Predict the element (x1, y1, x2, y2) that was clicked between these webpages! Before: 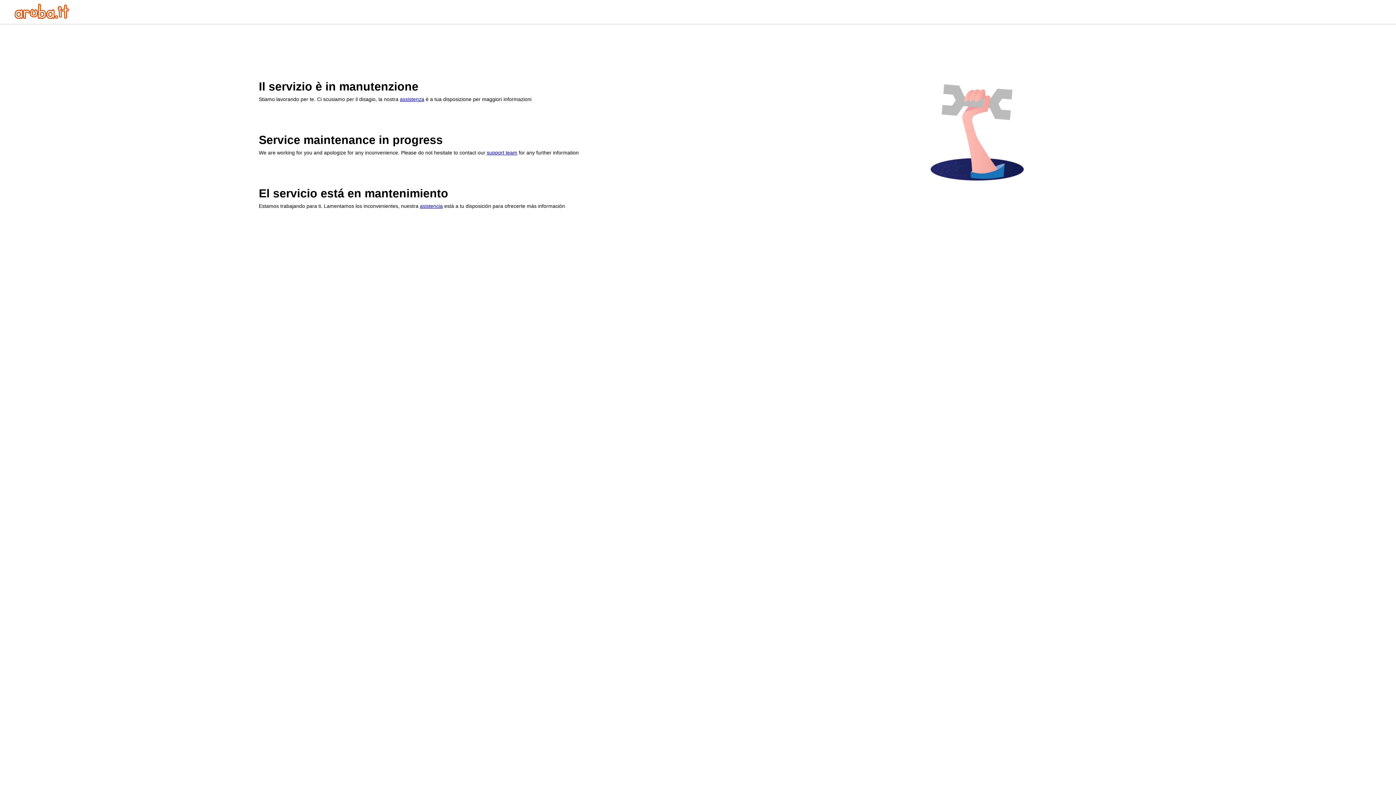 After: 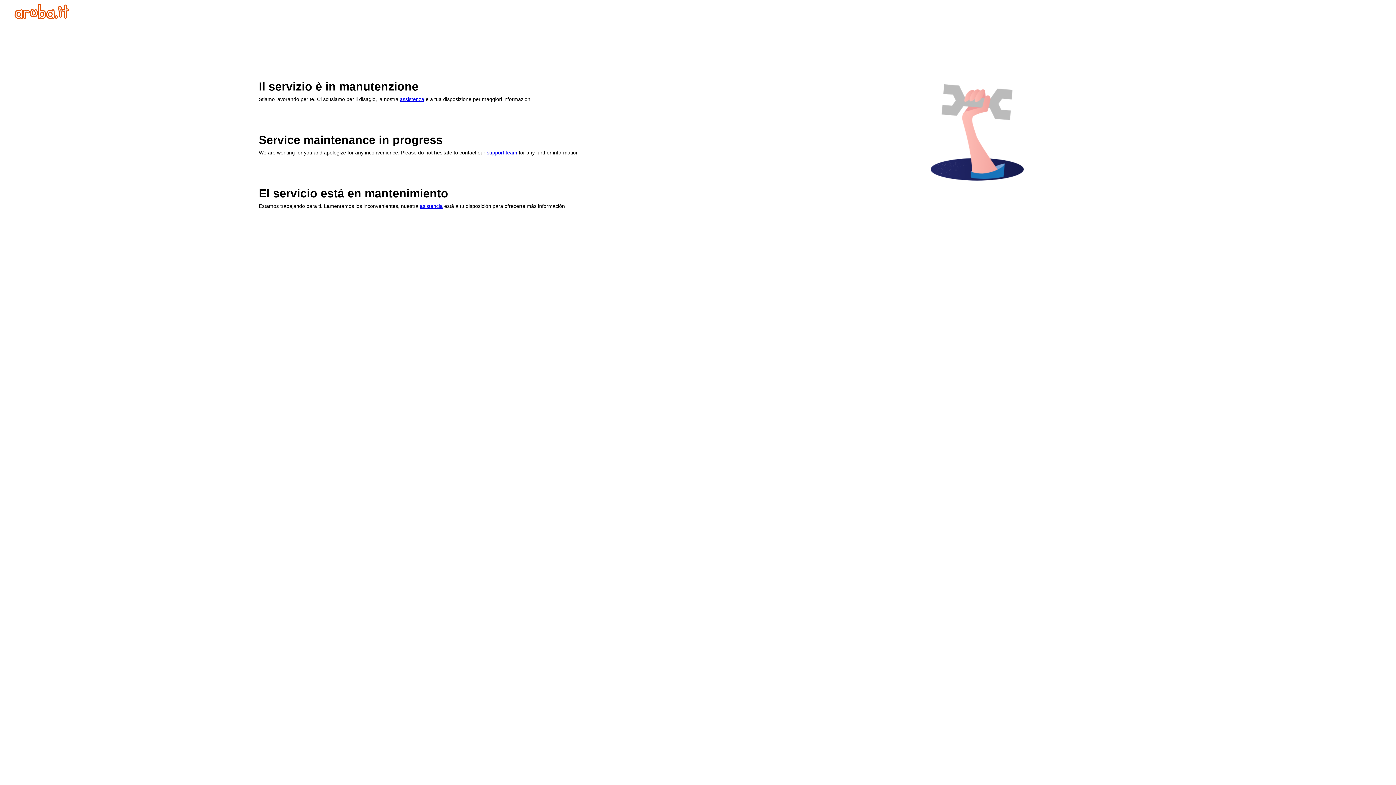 Action: label: support team bbox: (486, 149, 517, 155)